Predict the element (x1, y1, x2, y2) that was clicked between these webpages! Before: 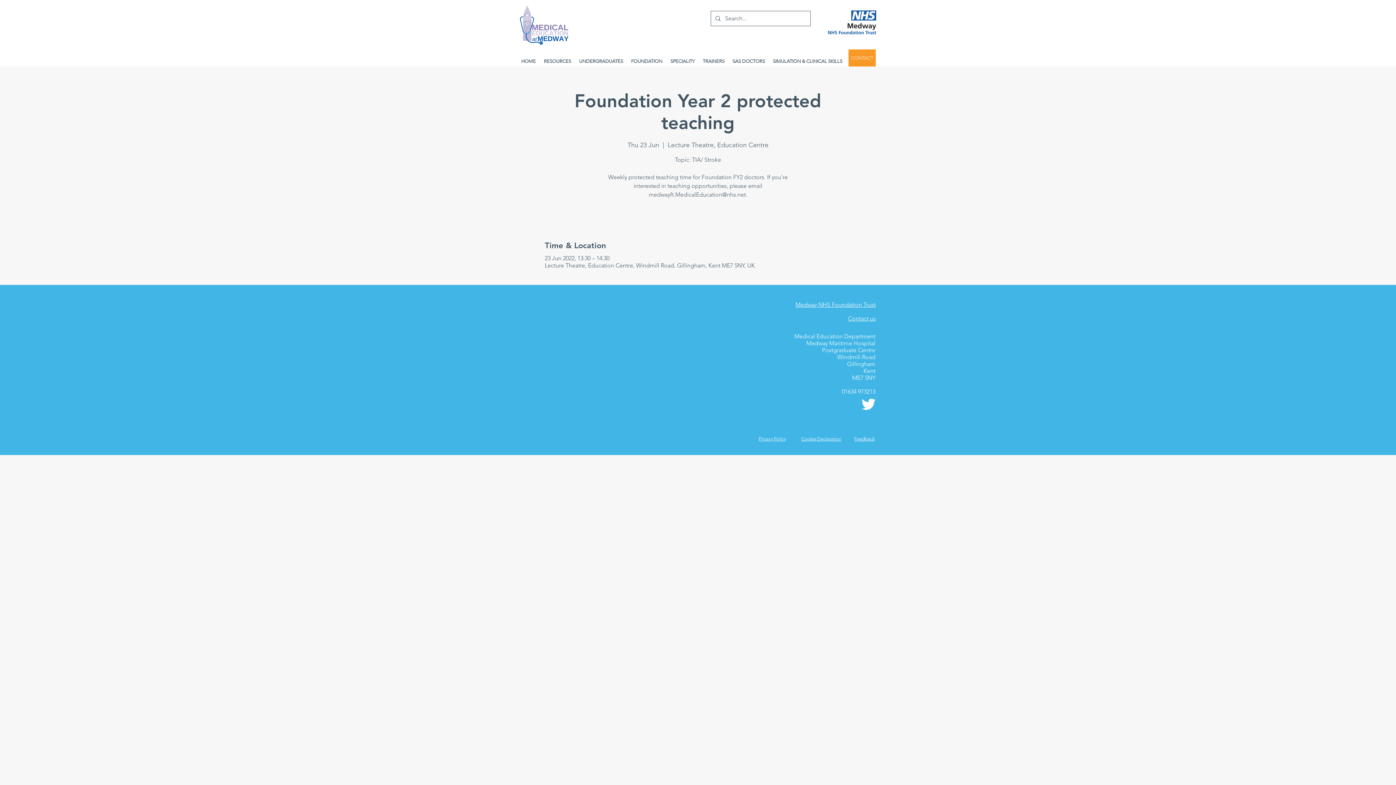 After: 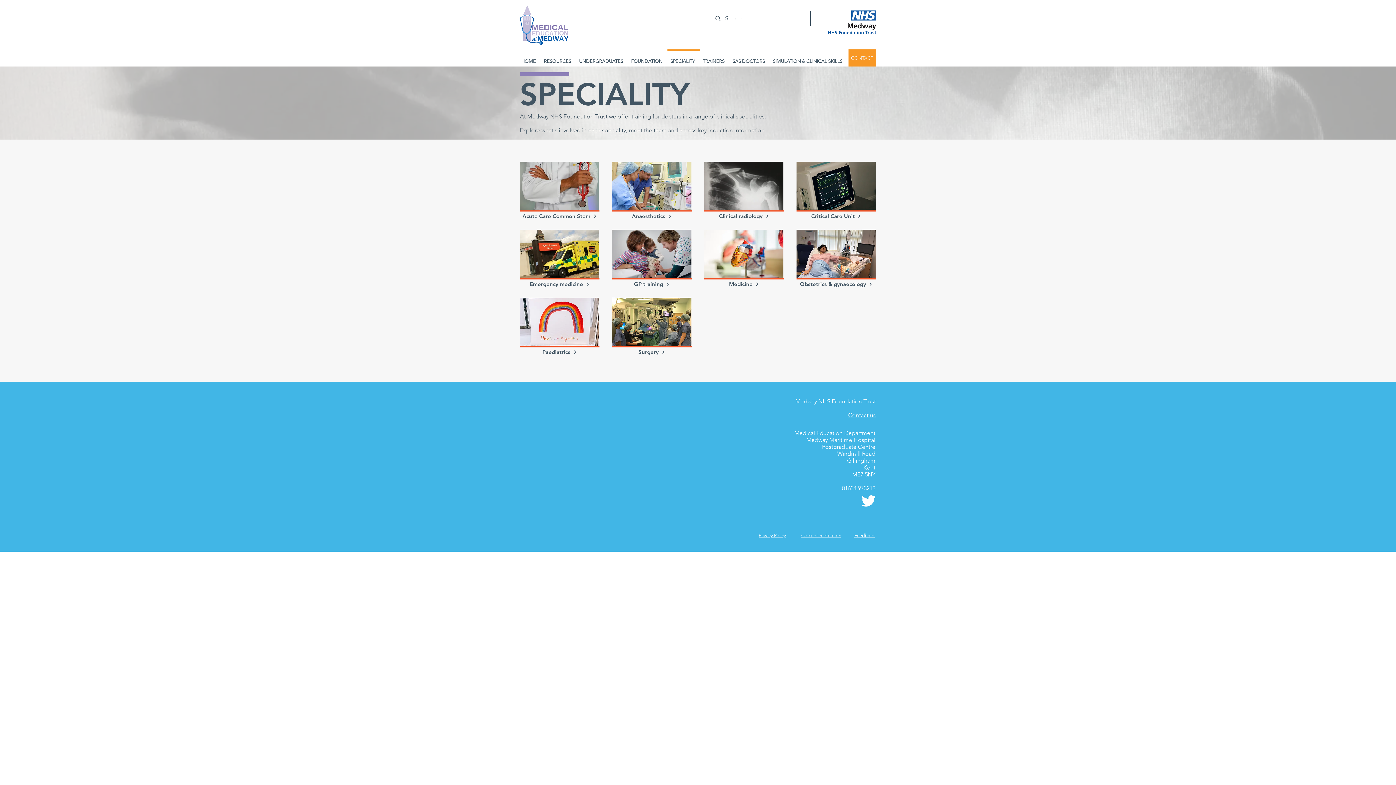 Action: bbox: (667, 49, 700, 66) label: SPECIALITY